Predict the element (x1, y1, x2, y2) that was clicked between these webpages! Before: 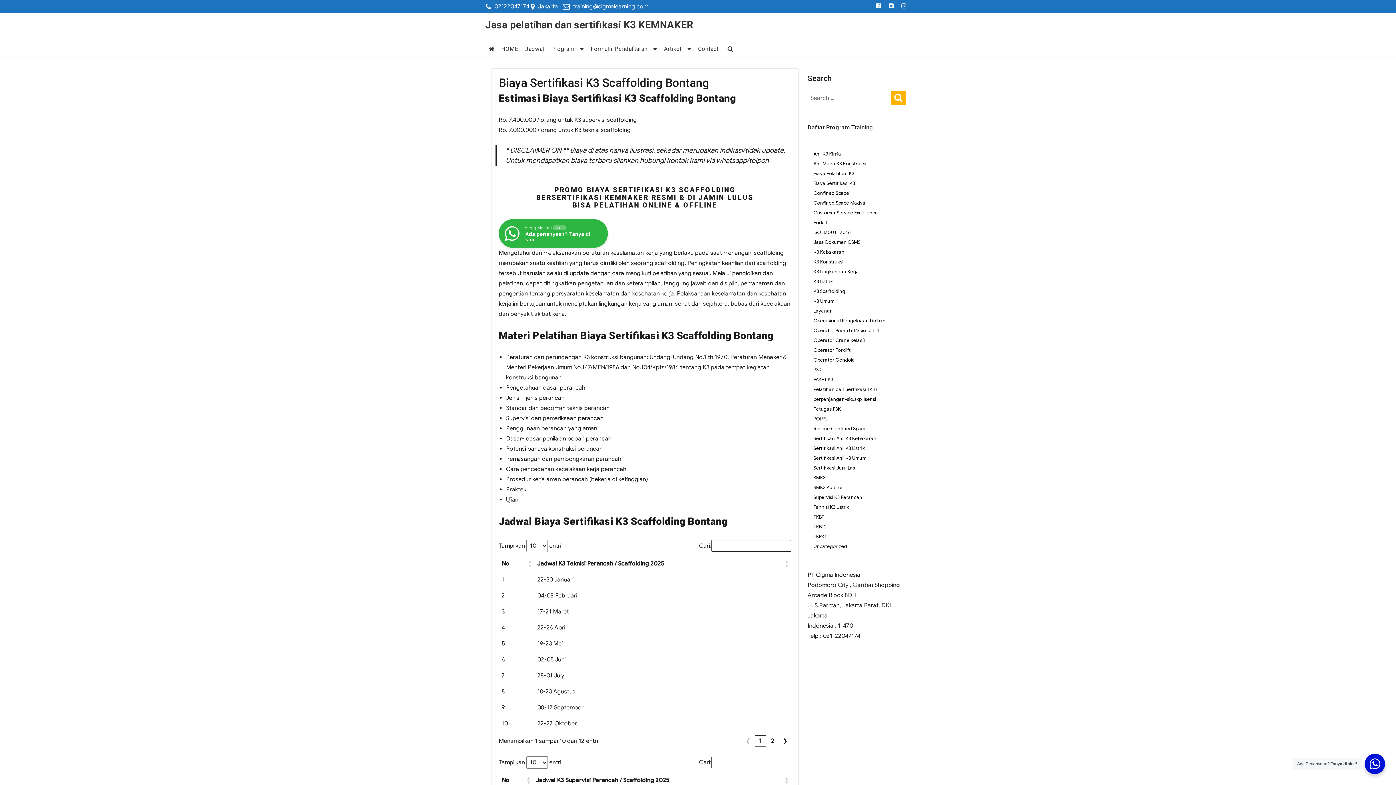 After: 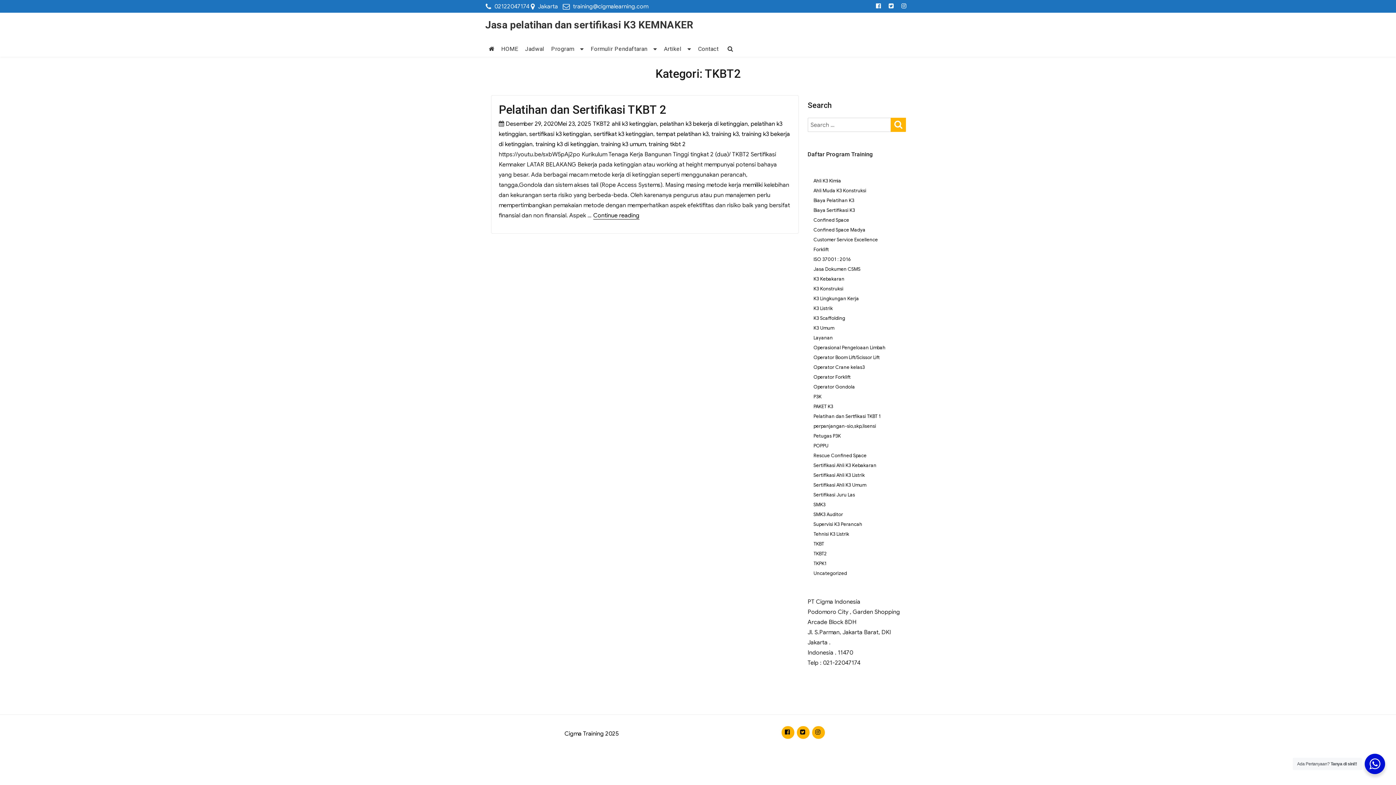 Action: label: TKBT2 bbox: (813, 524, 827, 530)